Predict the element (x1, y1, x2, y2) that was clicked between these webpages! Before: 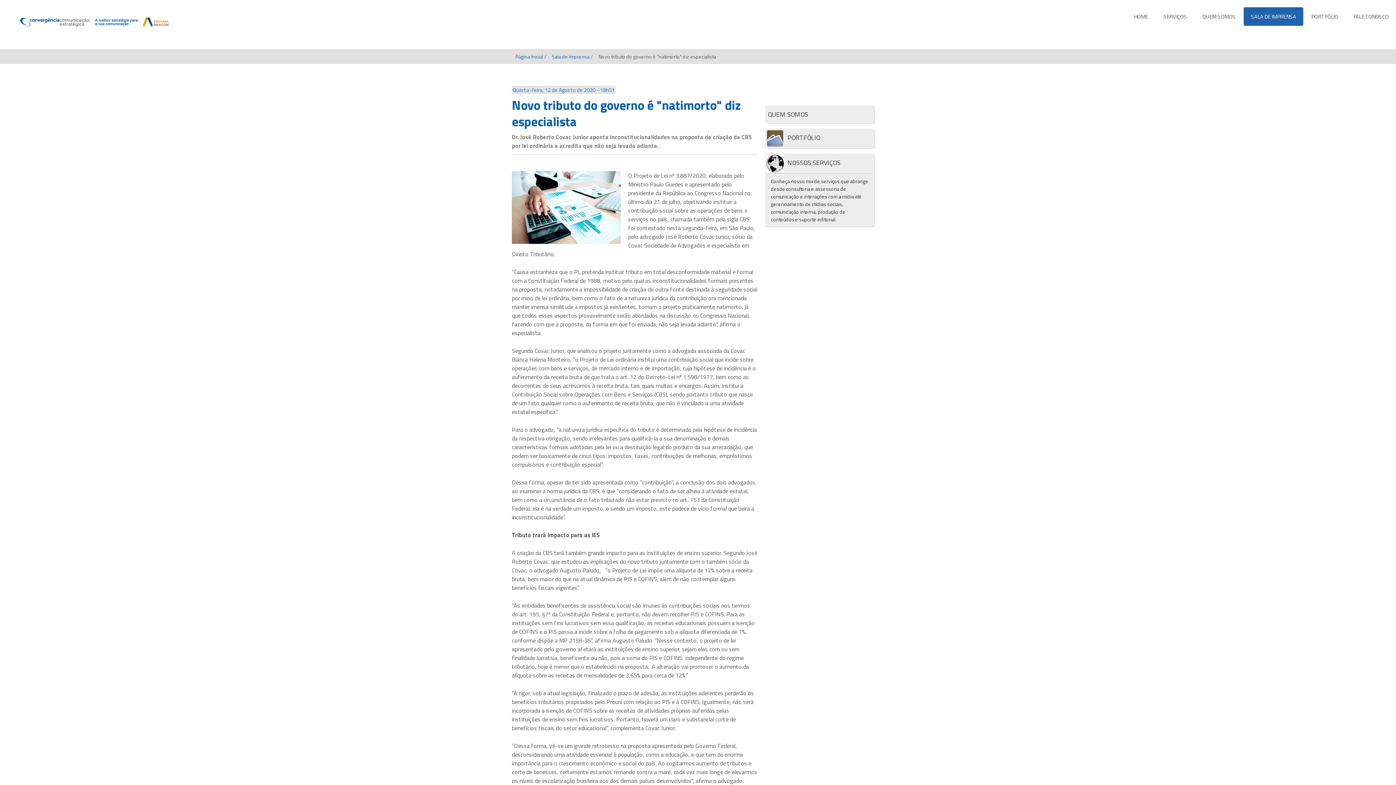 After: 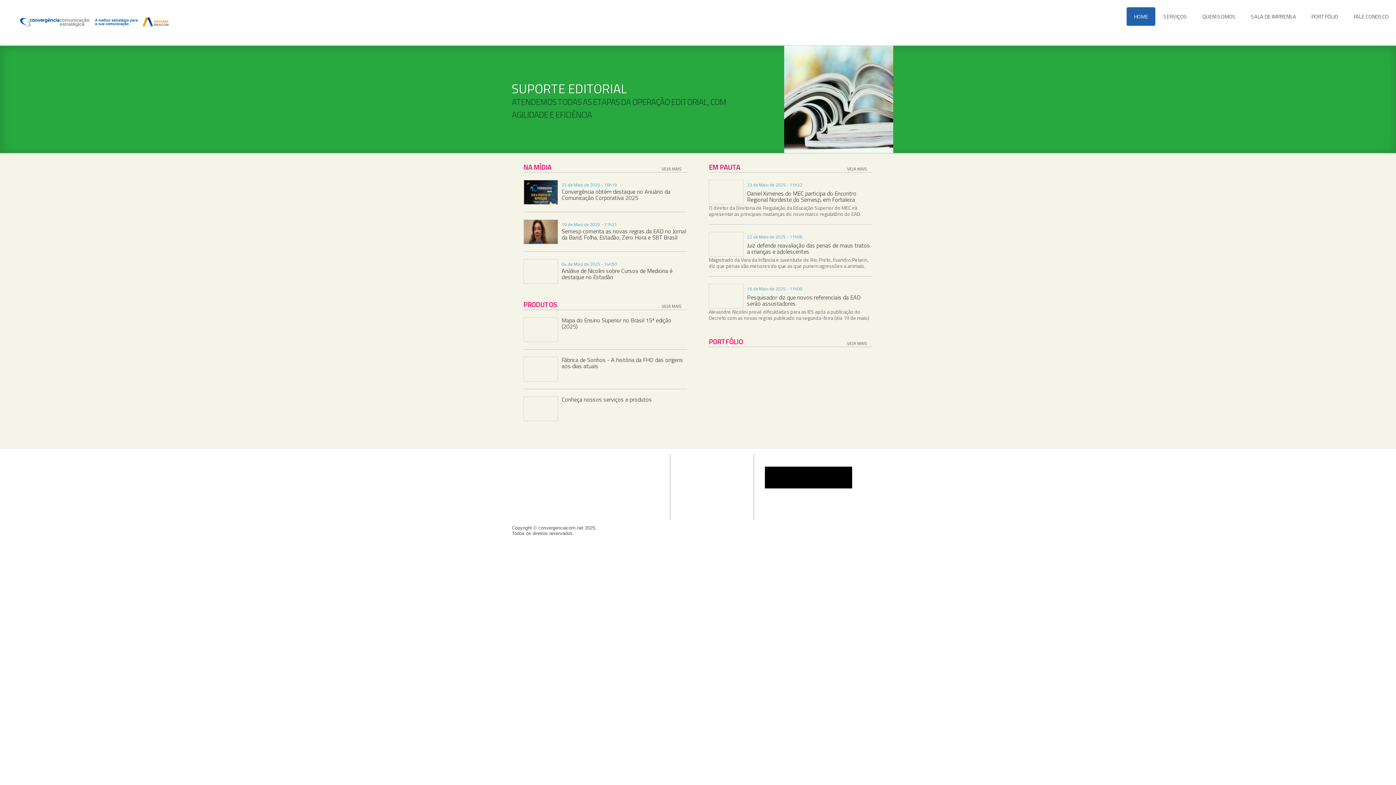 Action: label: Página Inicial / bbox: (515, 52, 546, 60)